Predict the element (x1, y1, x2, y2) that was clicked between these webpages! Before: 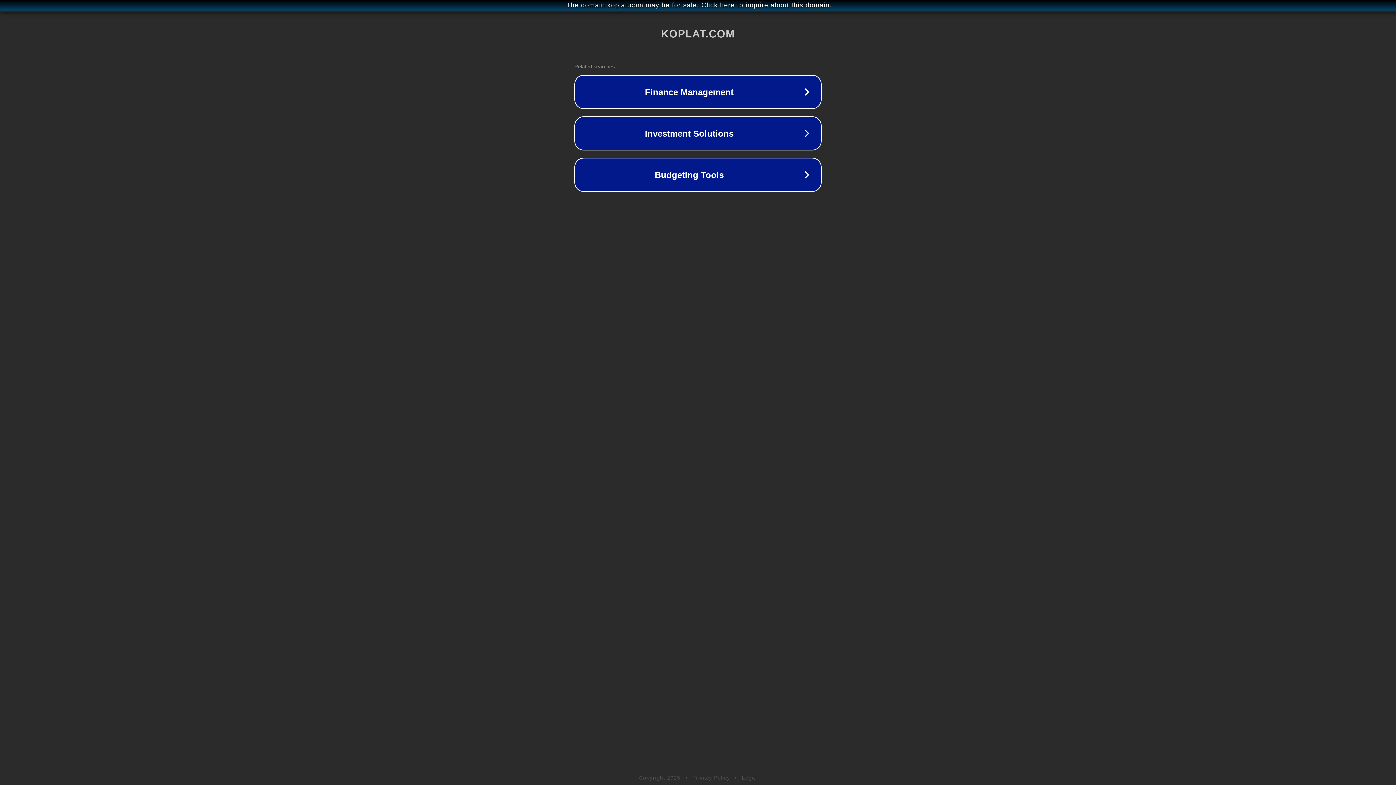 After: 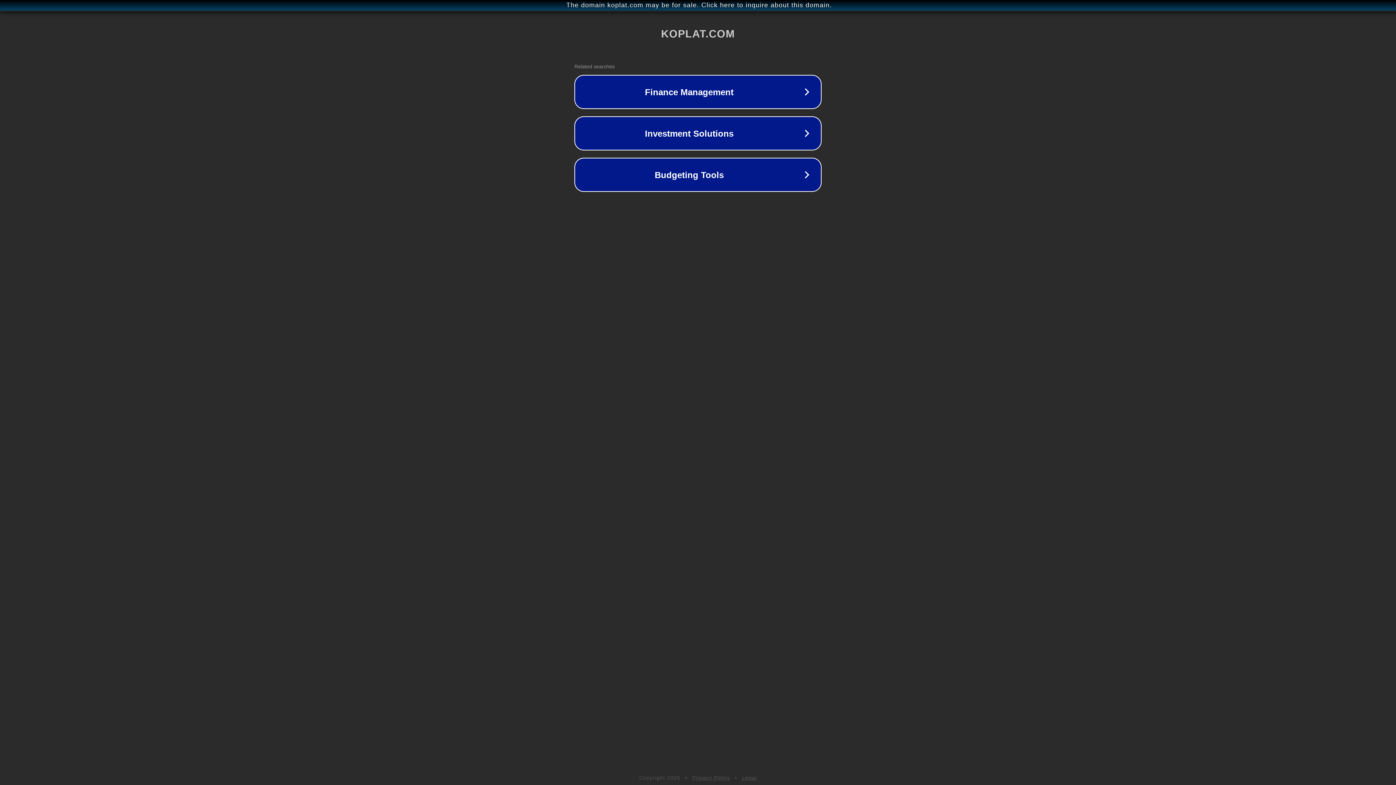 Action: bbox: (692, 775, 730, 781) label: Privacy Policy